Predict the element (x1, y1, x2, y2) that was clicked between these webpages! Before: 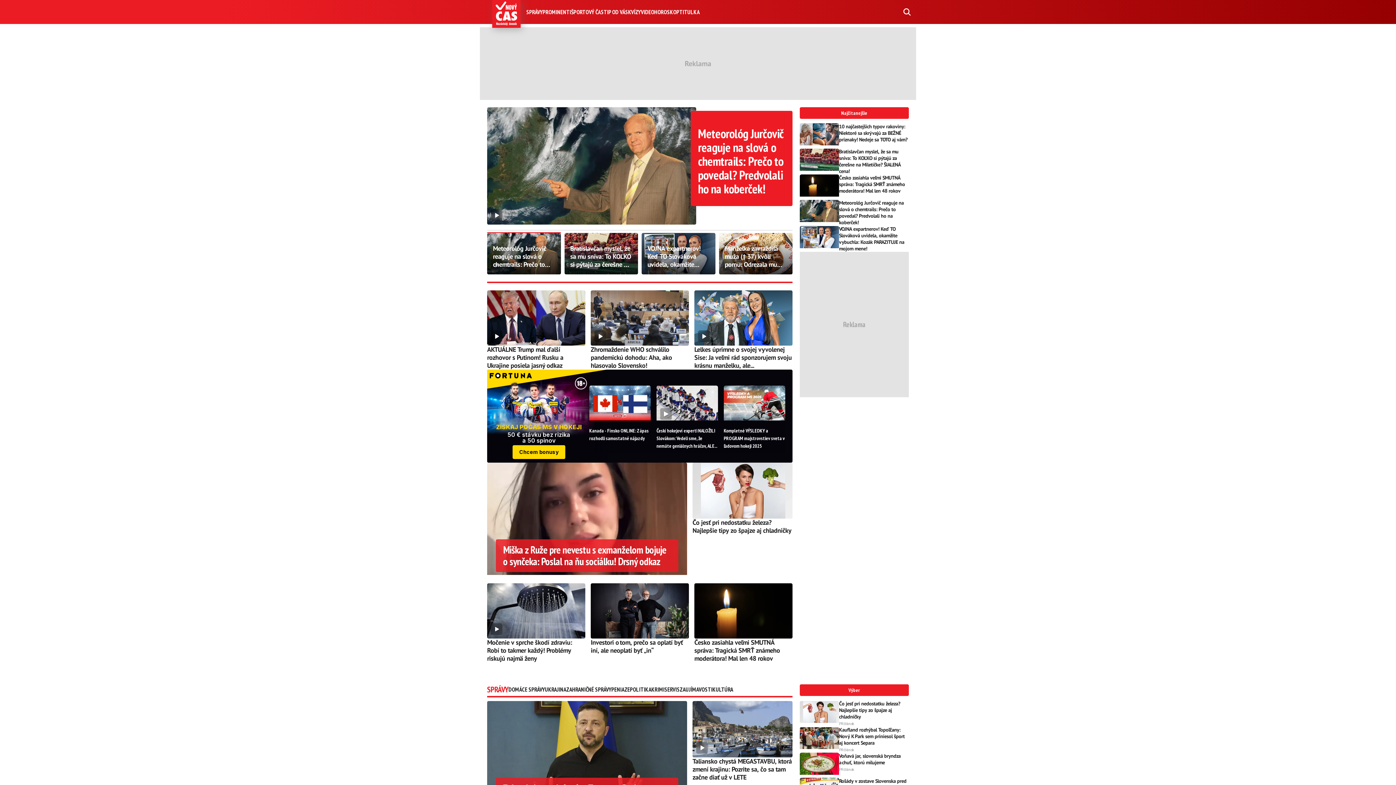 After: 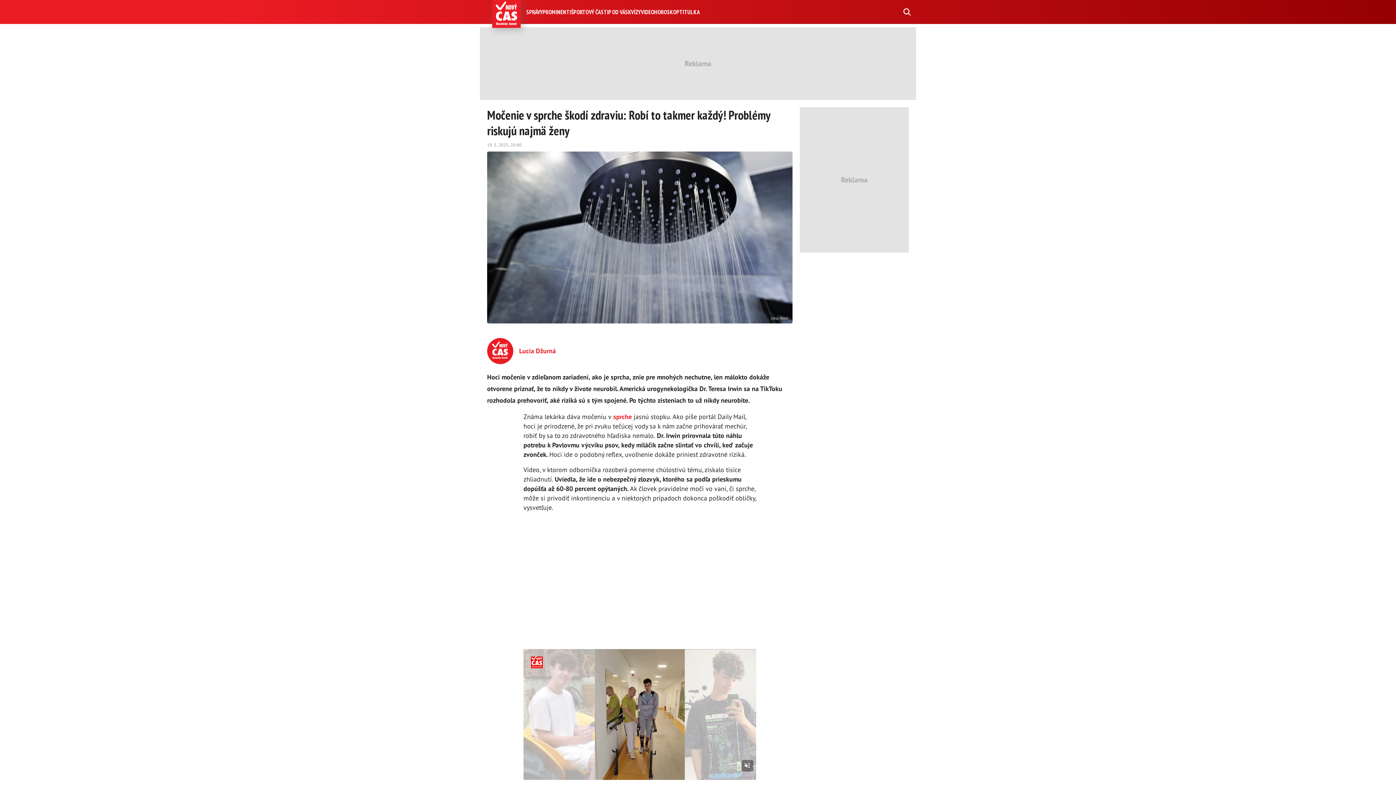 Action: bbox: (487, 270, 585, 294) label: Močenie v sprche škodí zdraviu: Robí to takmer každý! Problémy riskujú najmä ženy